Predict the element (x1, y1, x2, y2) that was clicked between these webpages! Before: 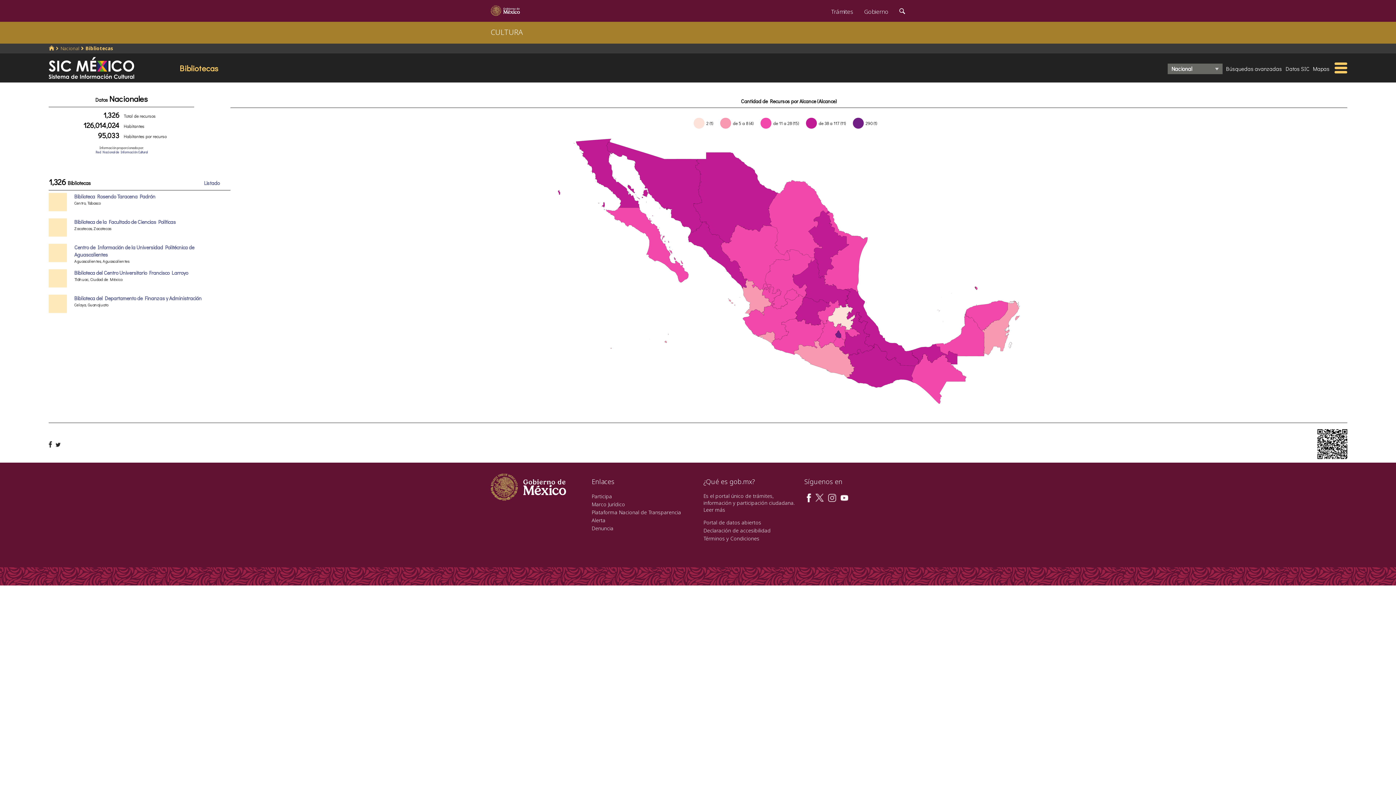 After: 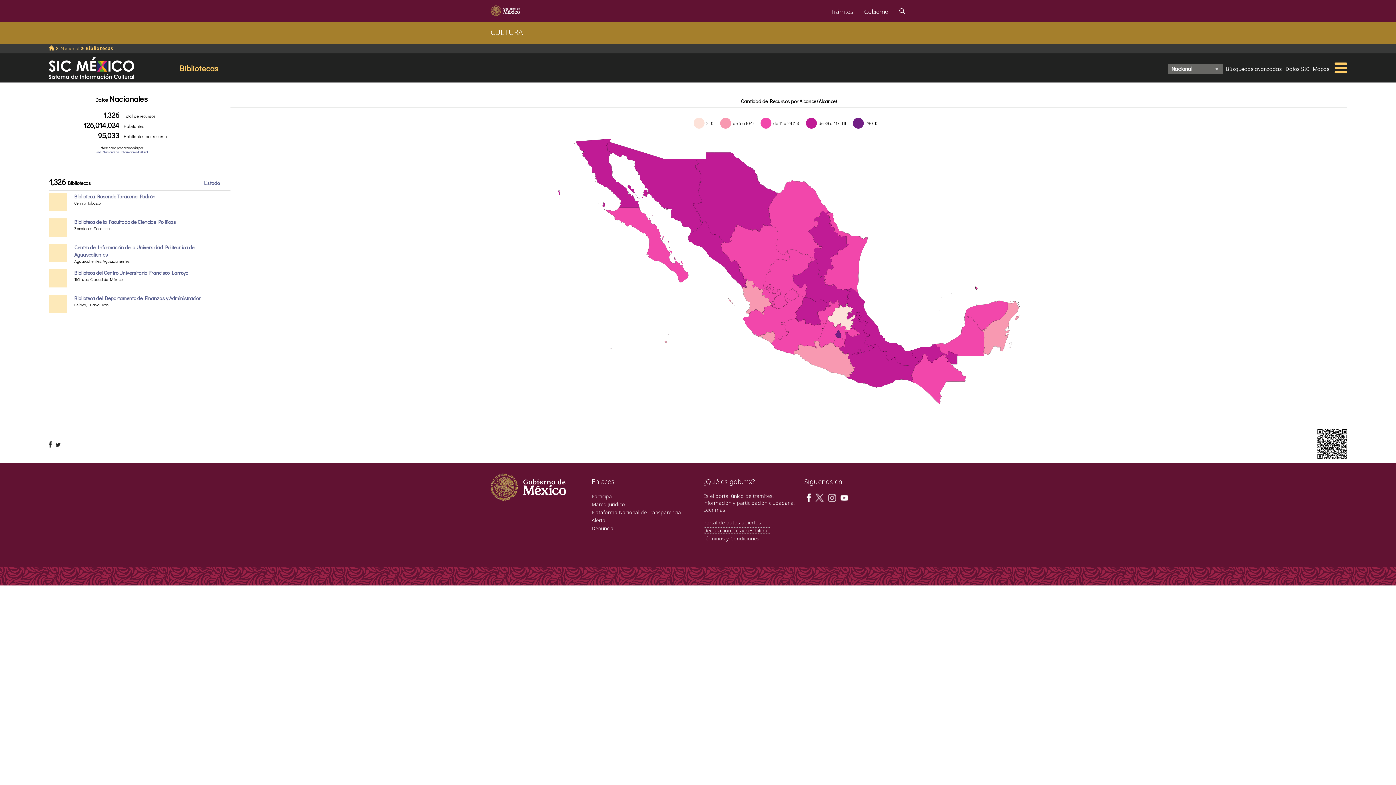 Action: bbox: (703, 527, 770, 534) label: Declaración de accesibilidad